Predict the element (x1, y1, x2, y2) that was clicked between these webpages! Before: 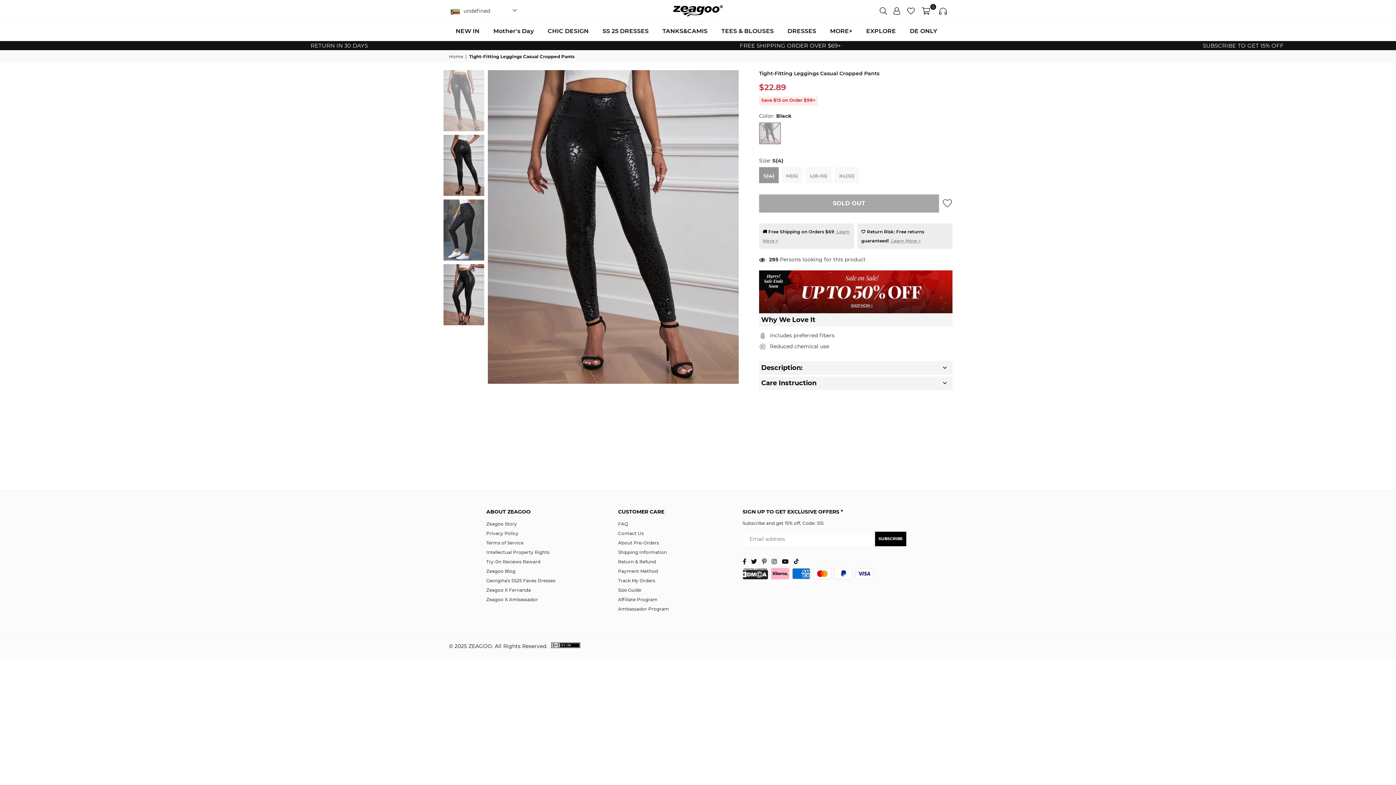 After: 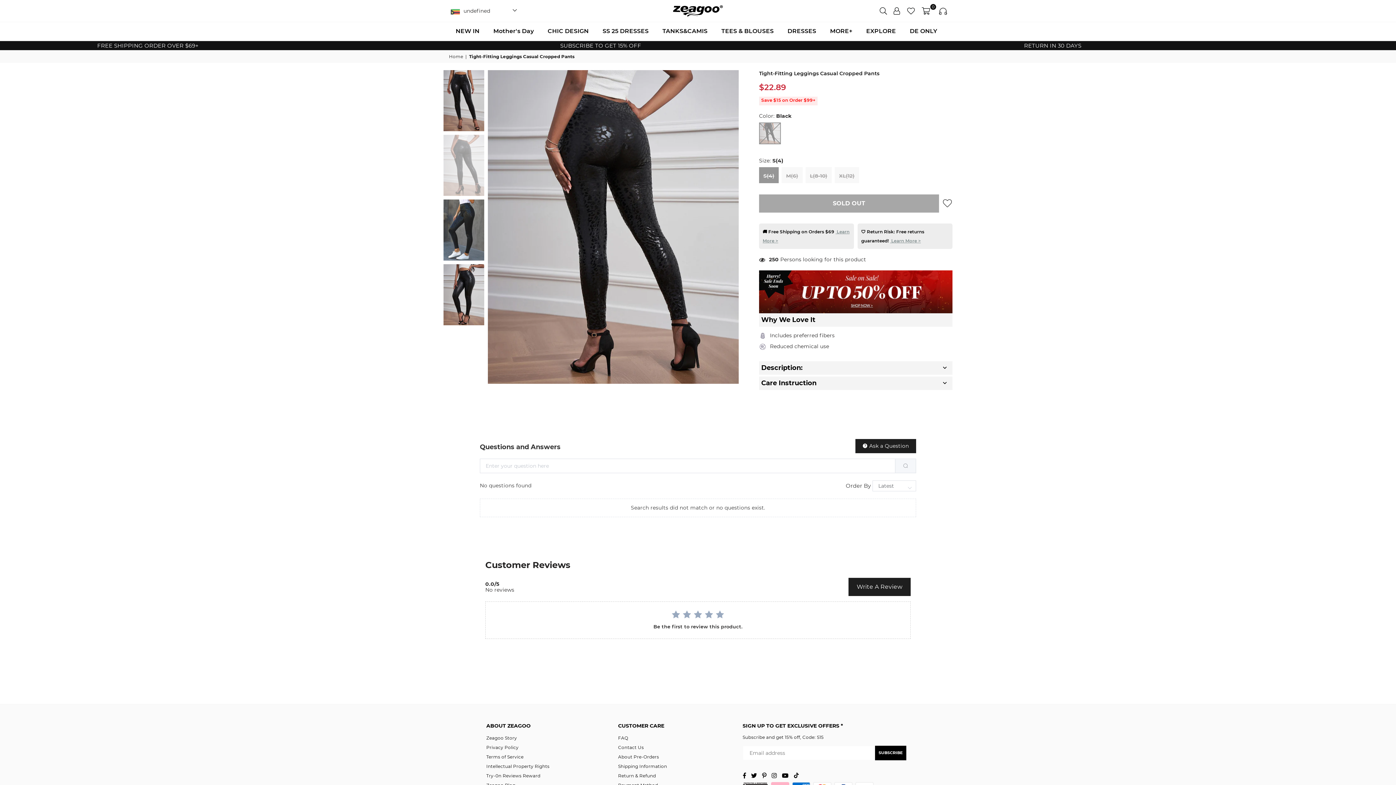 Action: bbox: (443, 134, 484, 196)